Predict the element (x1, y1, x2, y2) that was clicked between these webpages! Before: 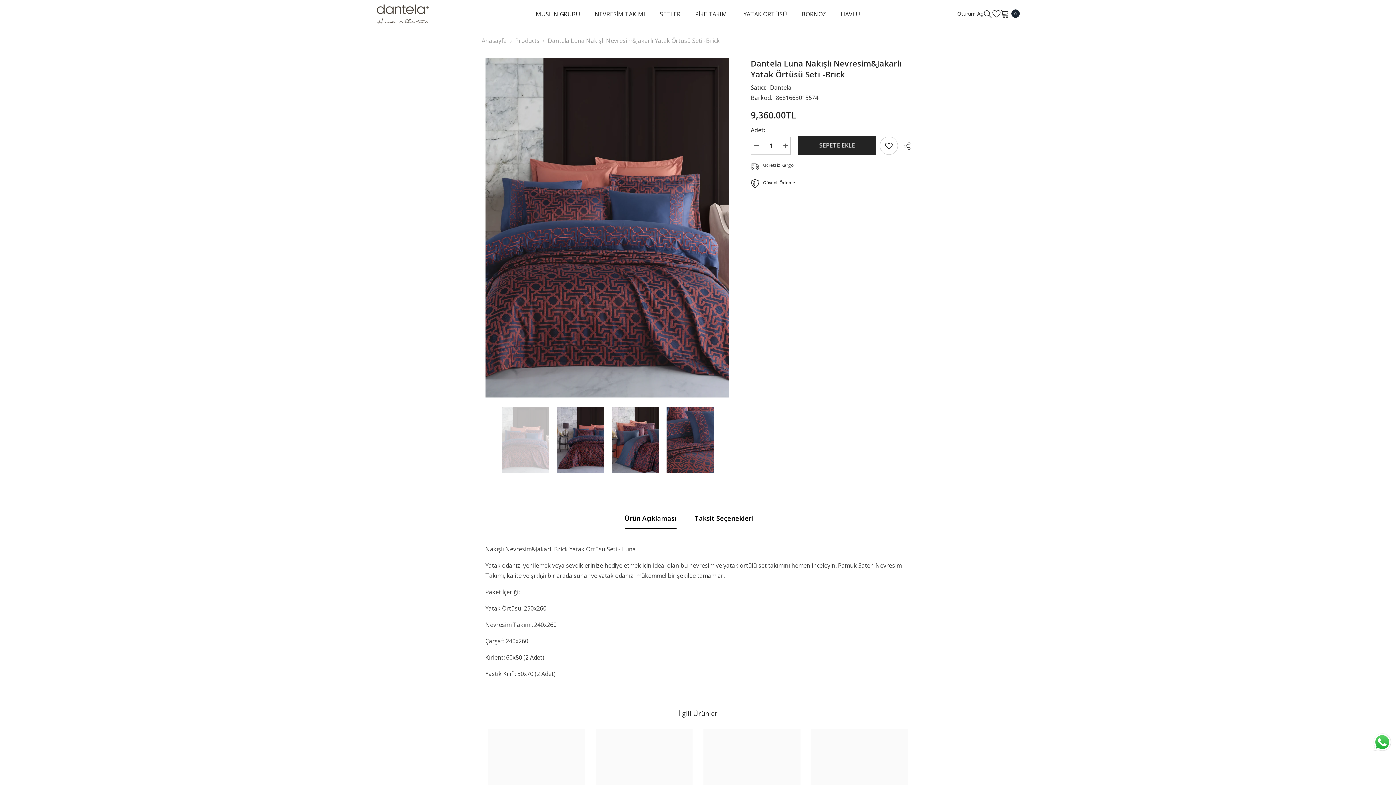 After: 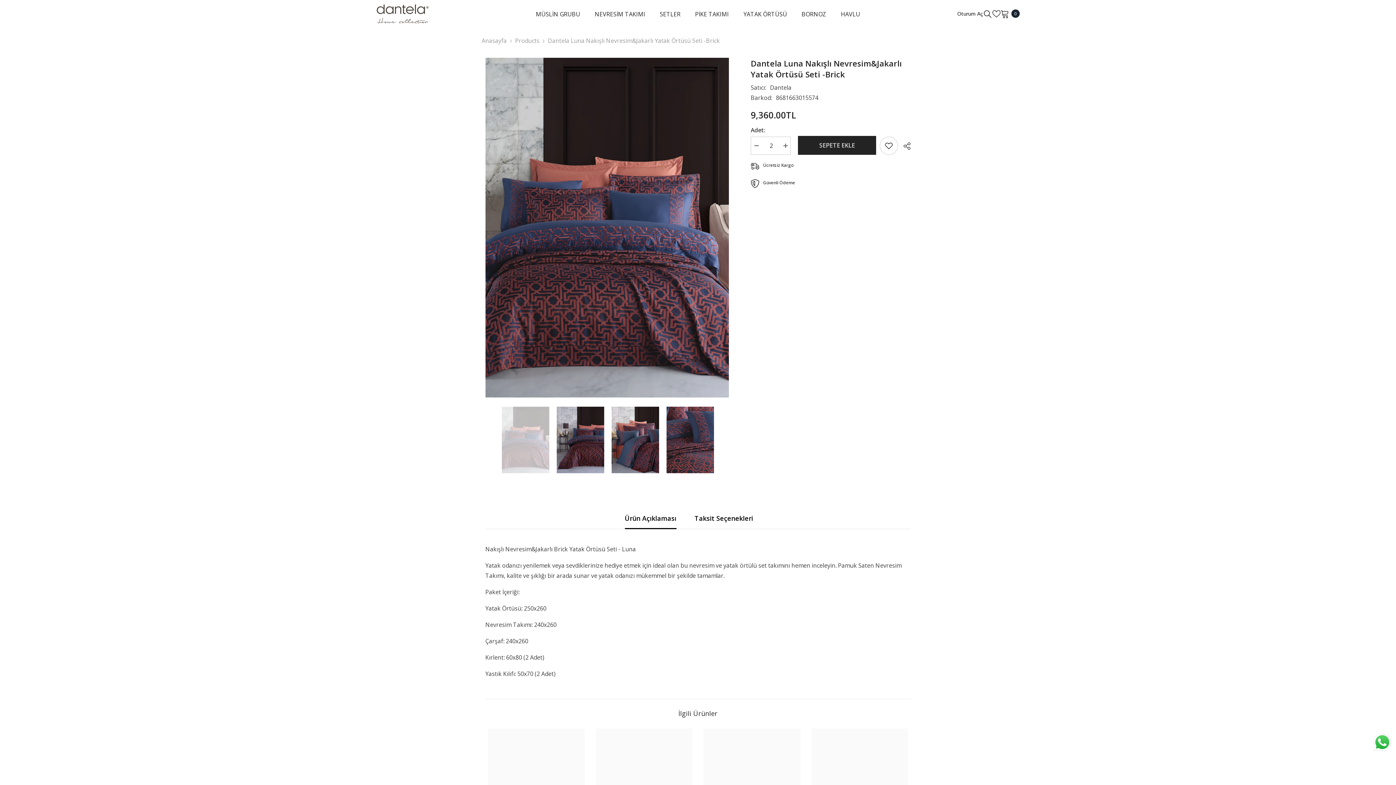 Action: bbox: (780, 136, 790, 154) label: Dantela Luna Nakışlı Nevresim&amp;Jakarlı Yatak Örtüsü Seti -Brick için miktarı artırın